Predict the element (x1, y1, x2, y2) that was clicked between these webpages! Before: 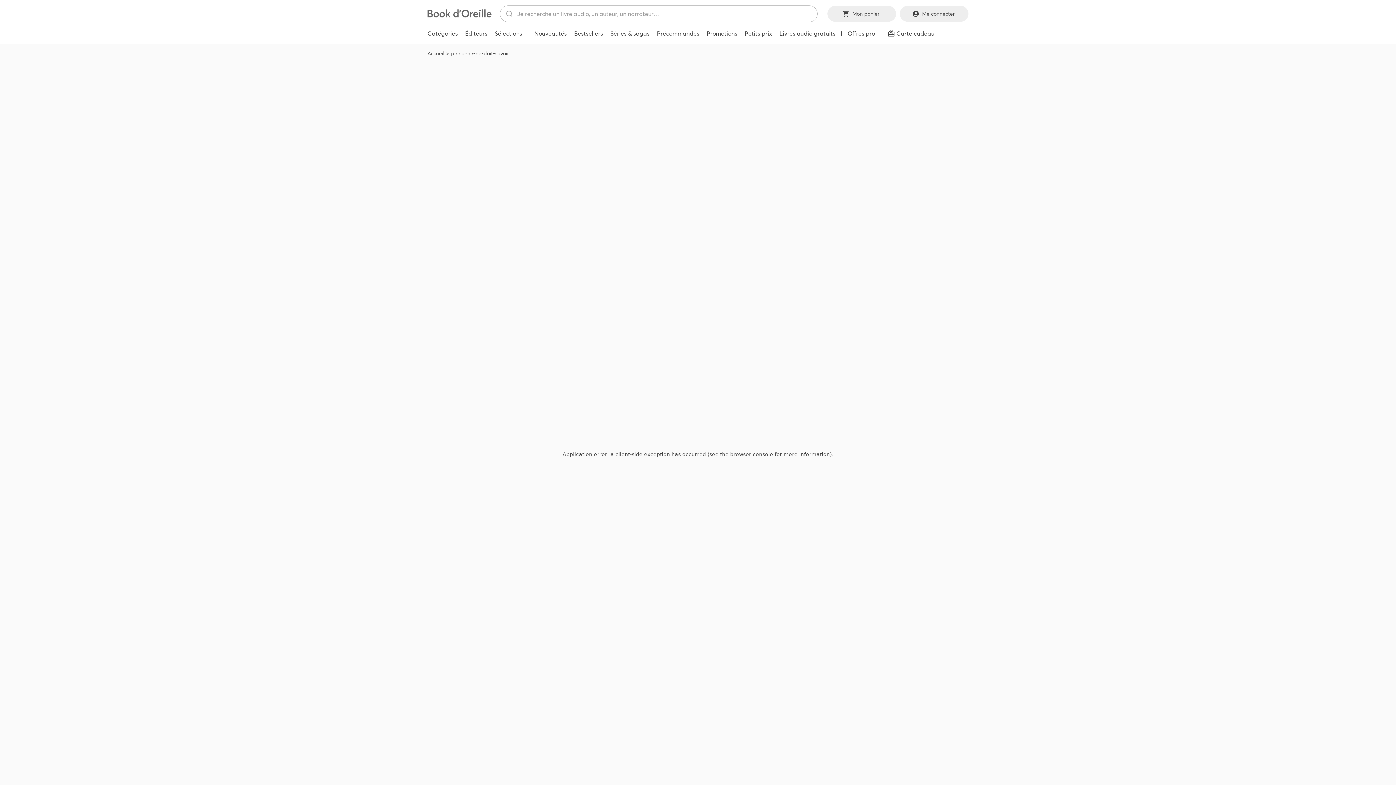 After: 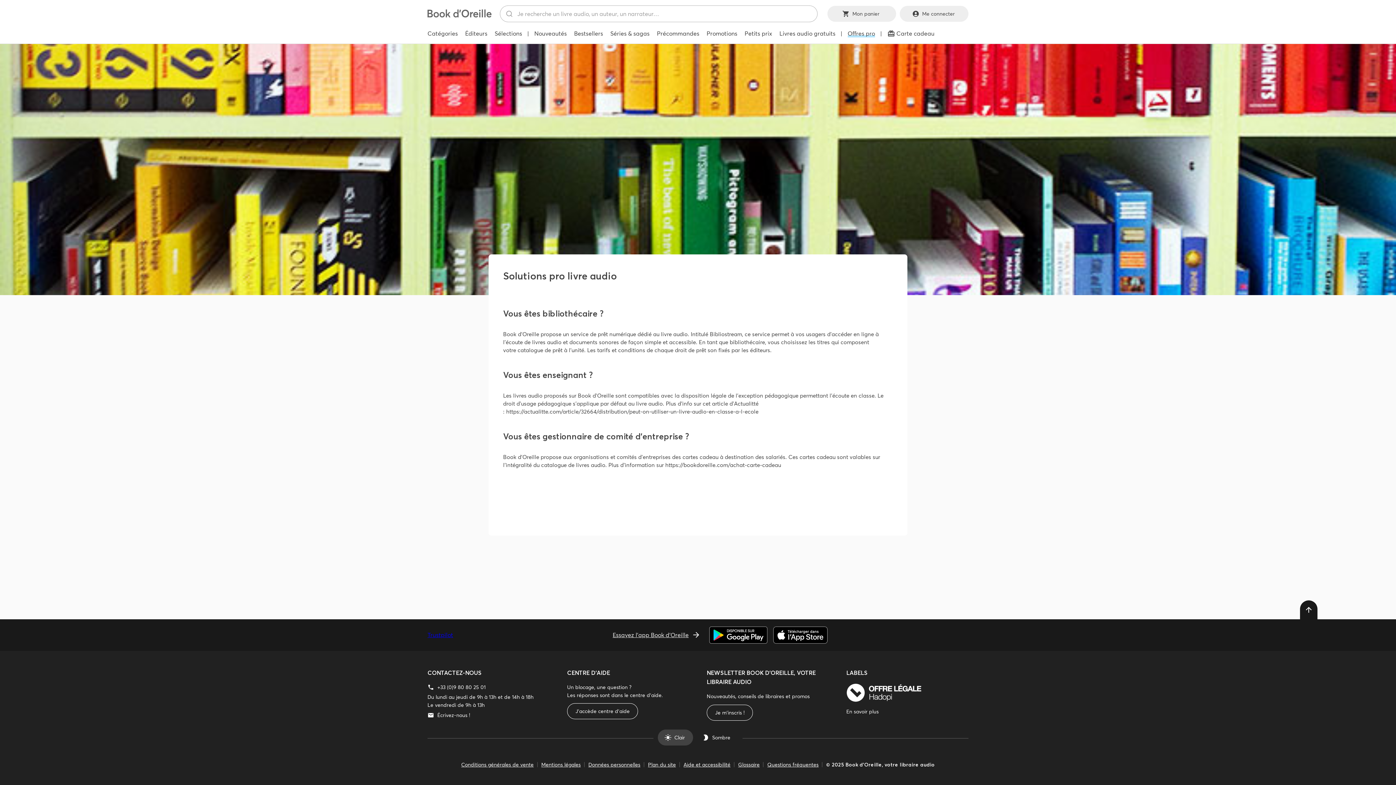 Action: label: Offres pro bbox: (844, 26, 878, 40)